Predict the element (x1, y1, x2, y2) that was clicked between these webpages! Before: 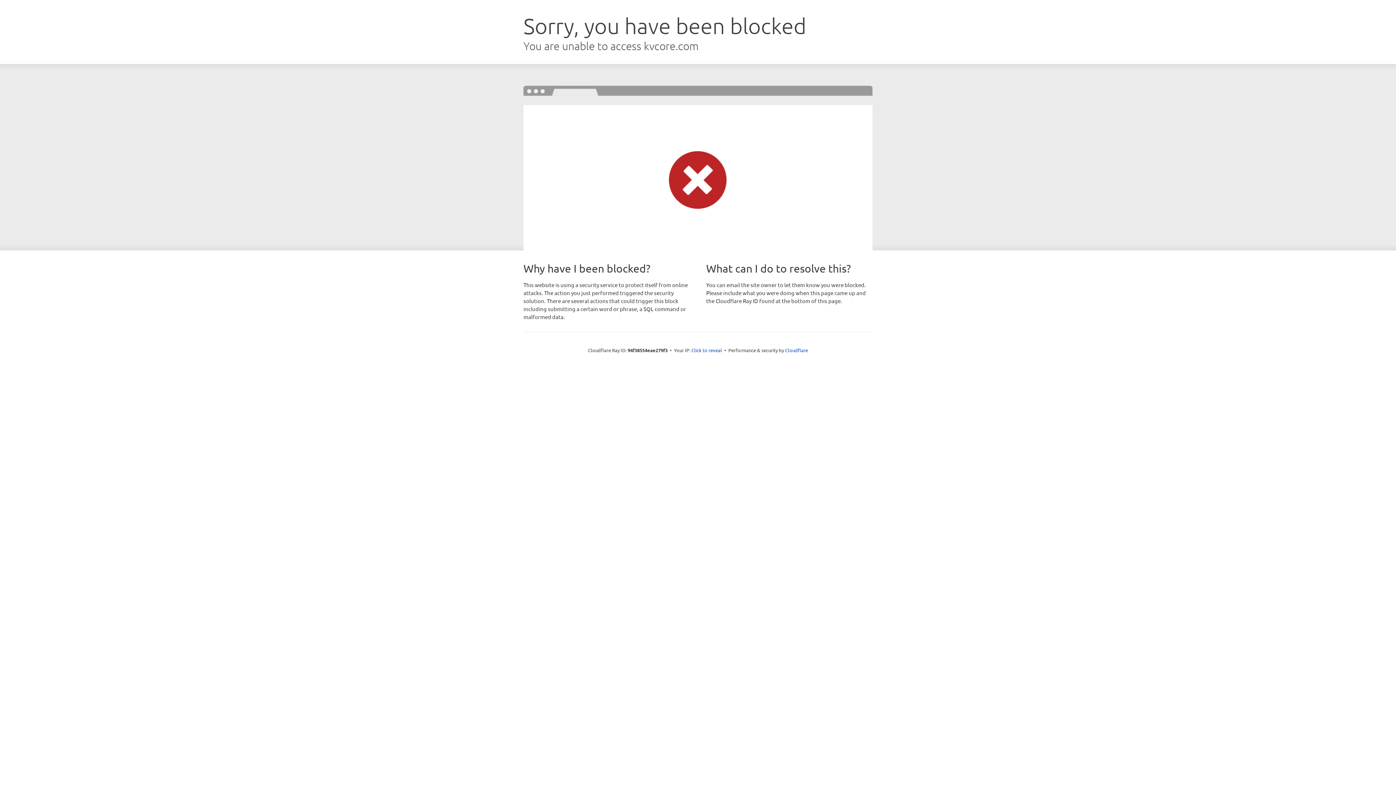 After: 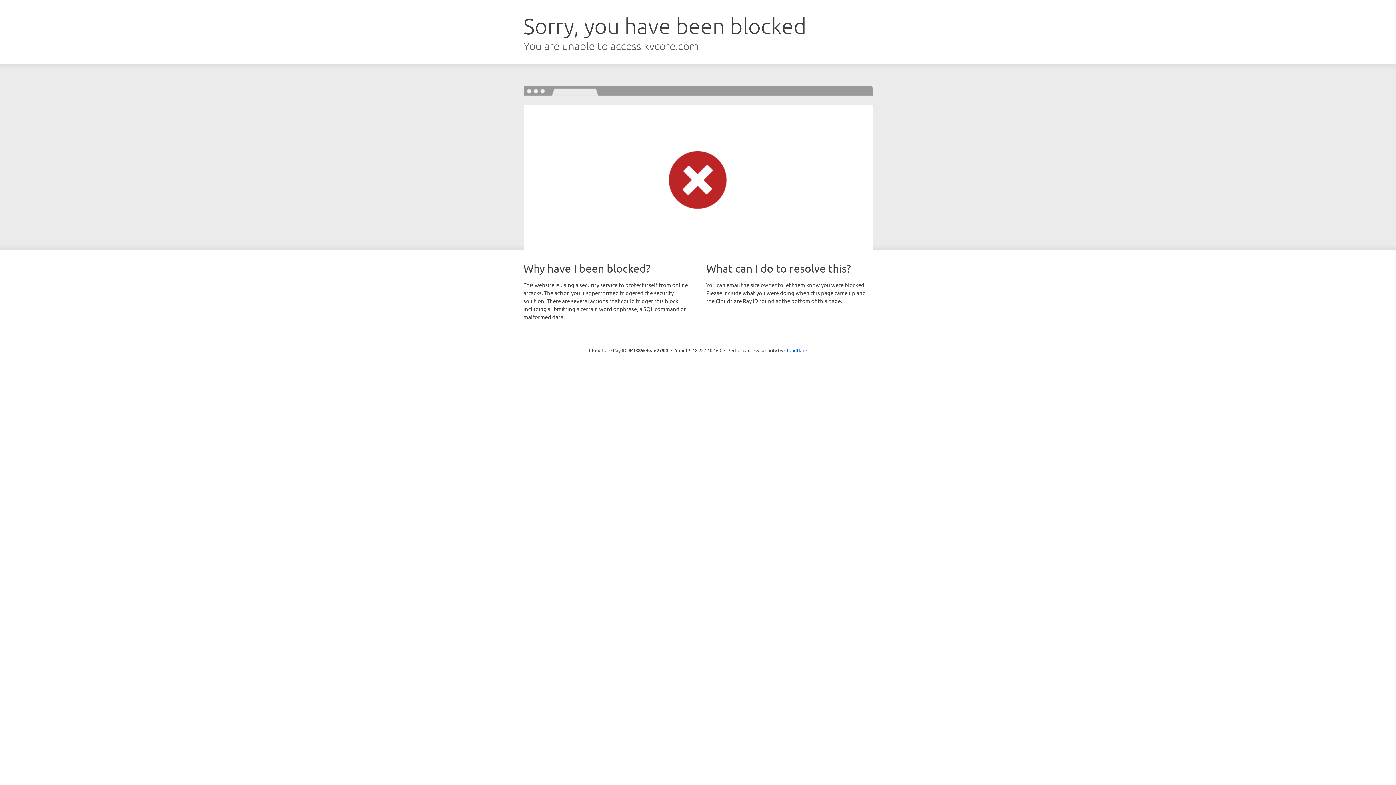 Action: bbox: (691, 346, 722, 353) label: Click to reveal